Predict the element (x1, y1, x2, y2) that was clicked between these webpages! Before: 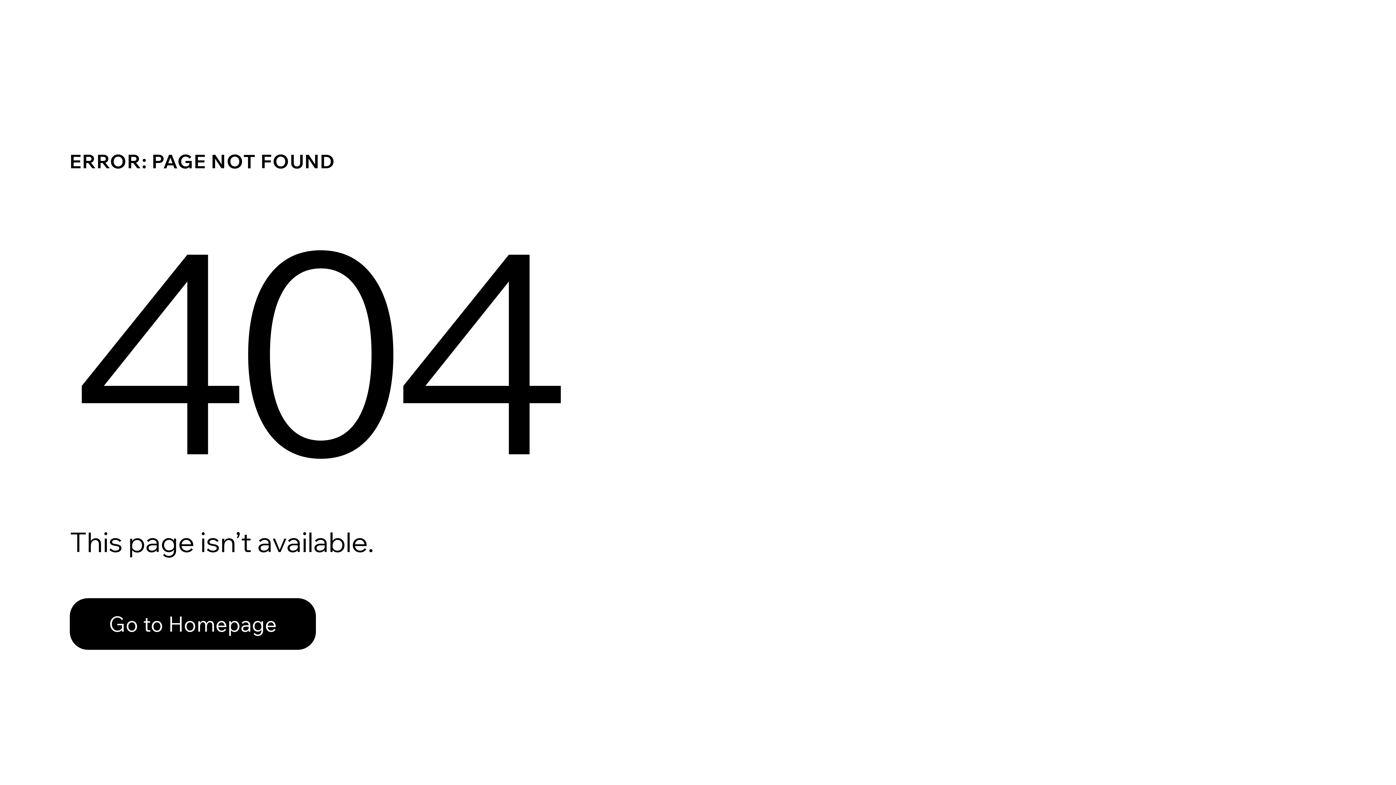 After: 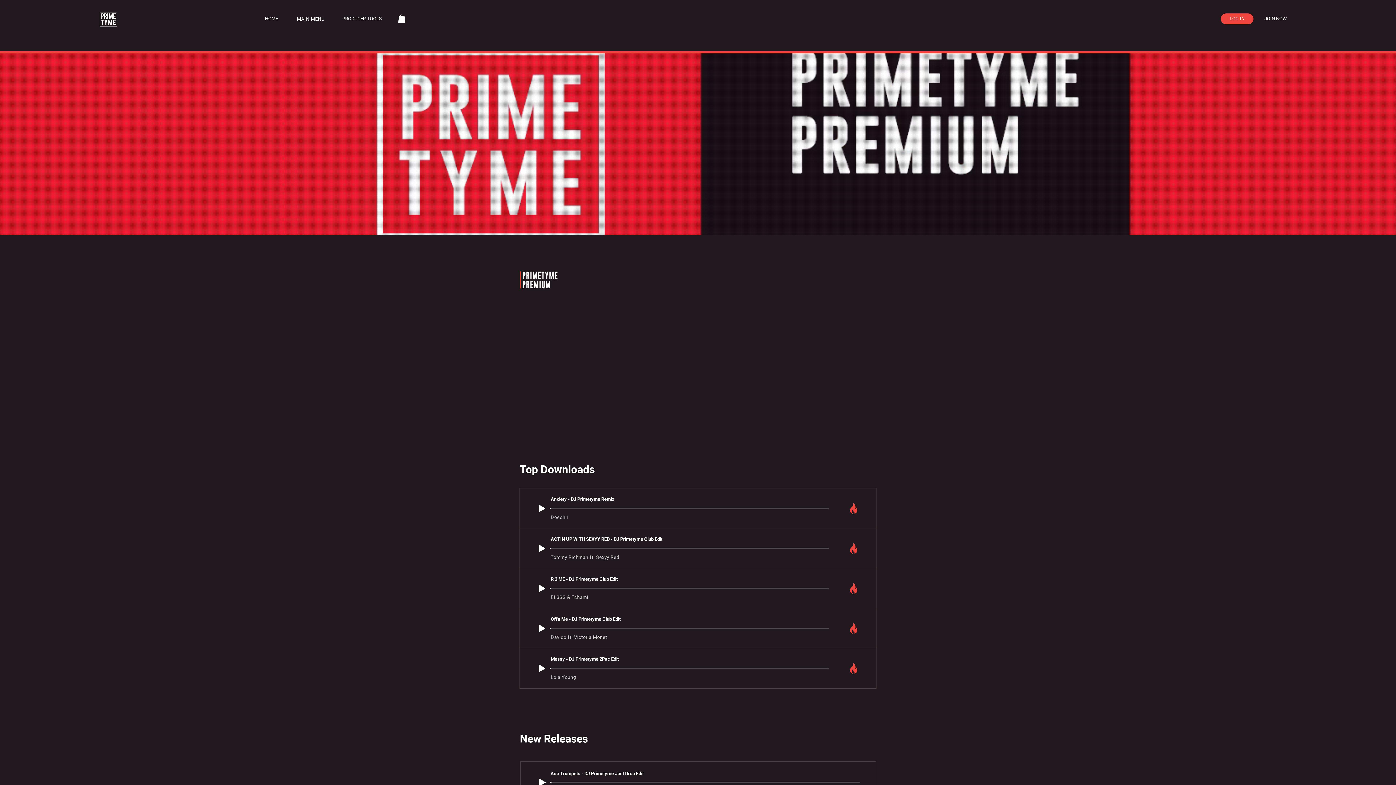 Action: bbox: (69, 598, 316, 650) label: Go to Homepage